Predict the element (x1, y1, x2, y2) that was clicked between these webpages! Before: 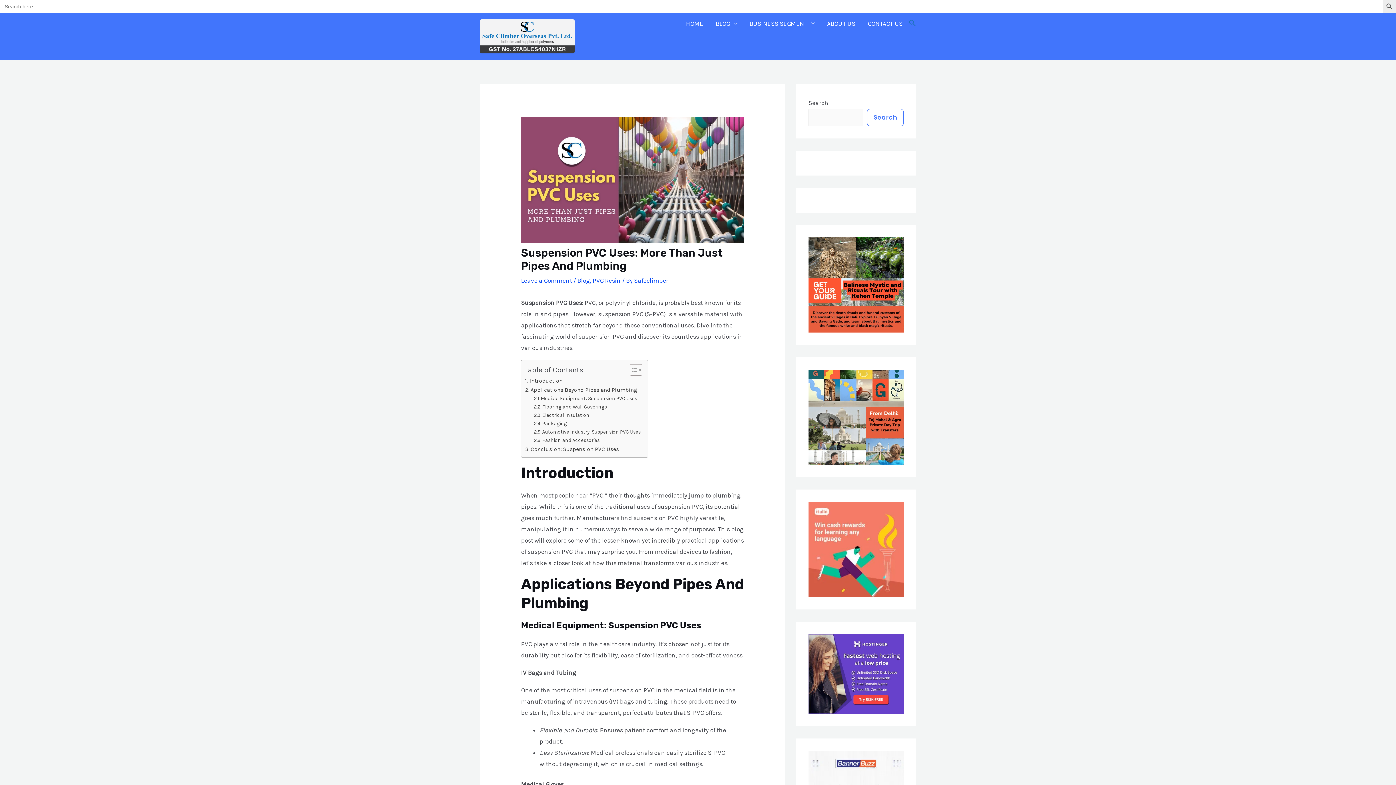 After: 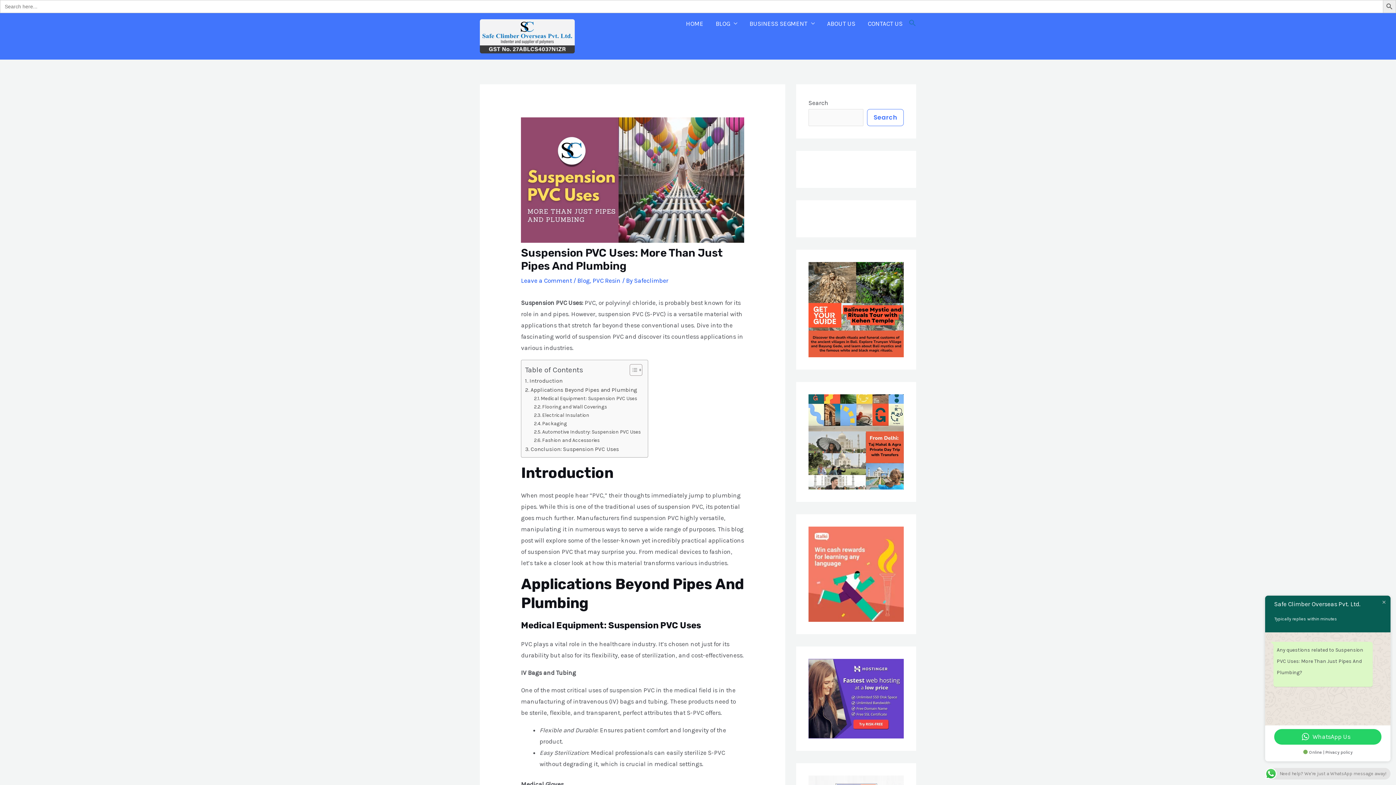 Action: bbox: (808, 369, 904, 465)